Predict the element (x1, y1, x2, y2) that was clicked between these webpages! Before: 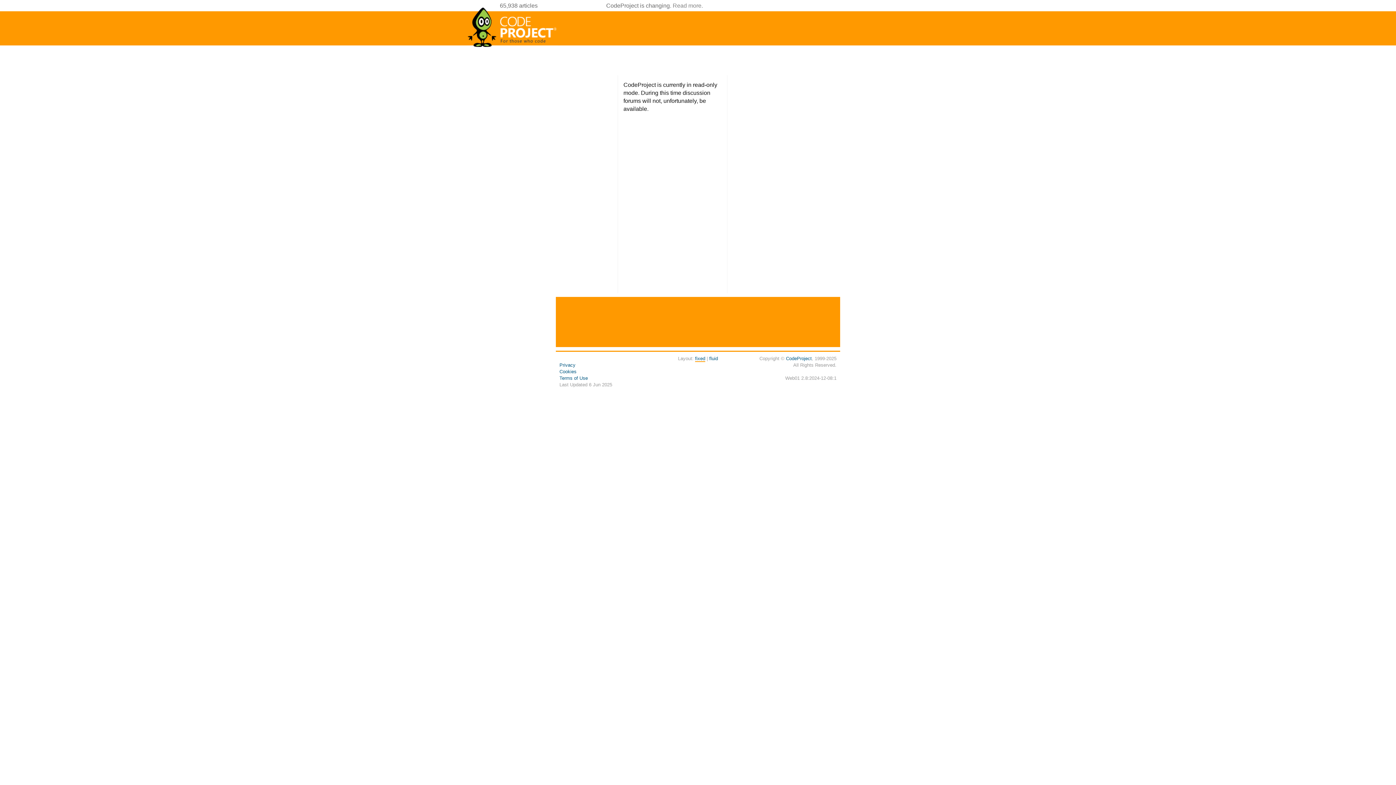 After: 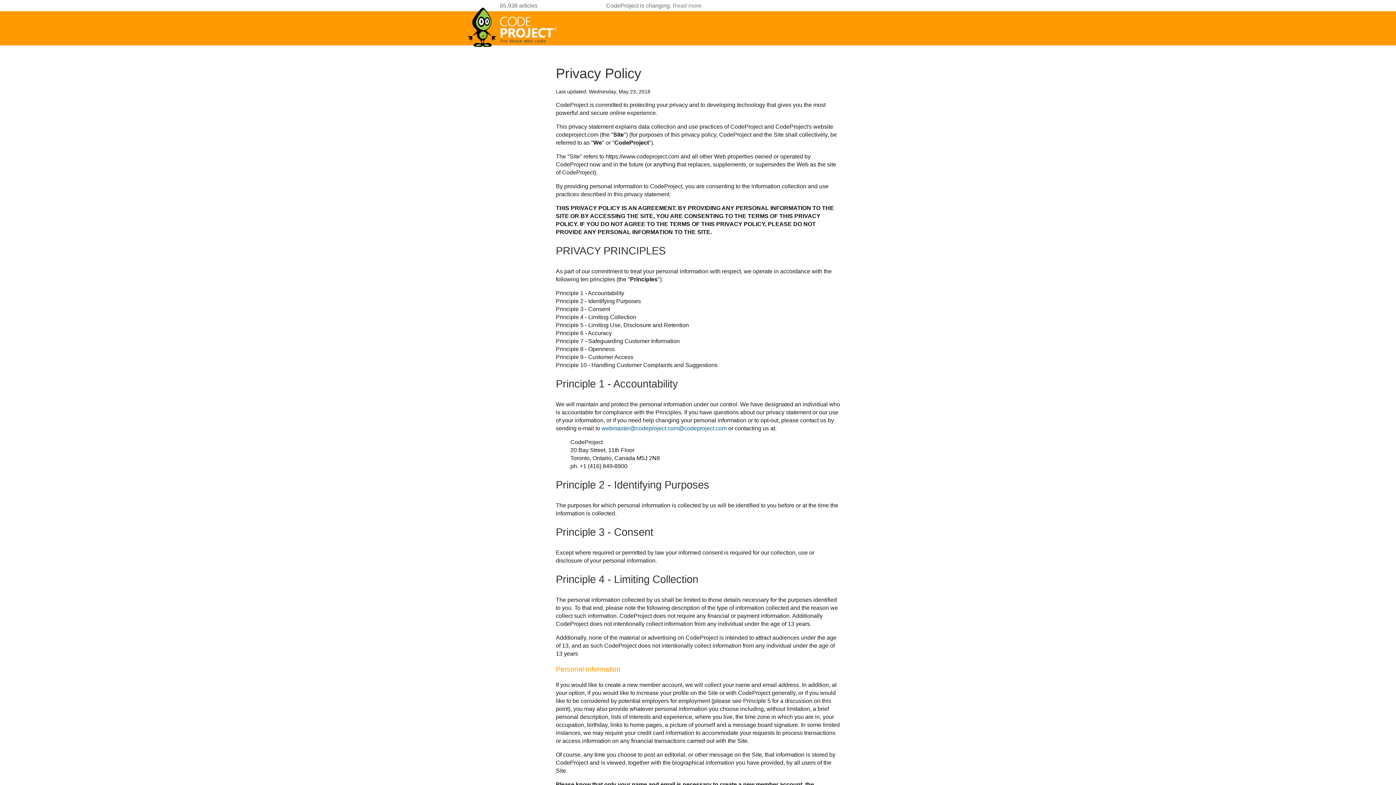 Action: bbox: (559, 362, 575, 368) label: Privacy